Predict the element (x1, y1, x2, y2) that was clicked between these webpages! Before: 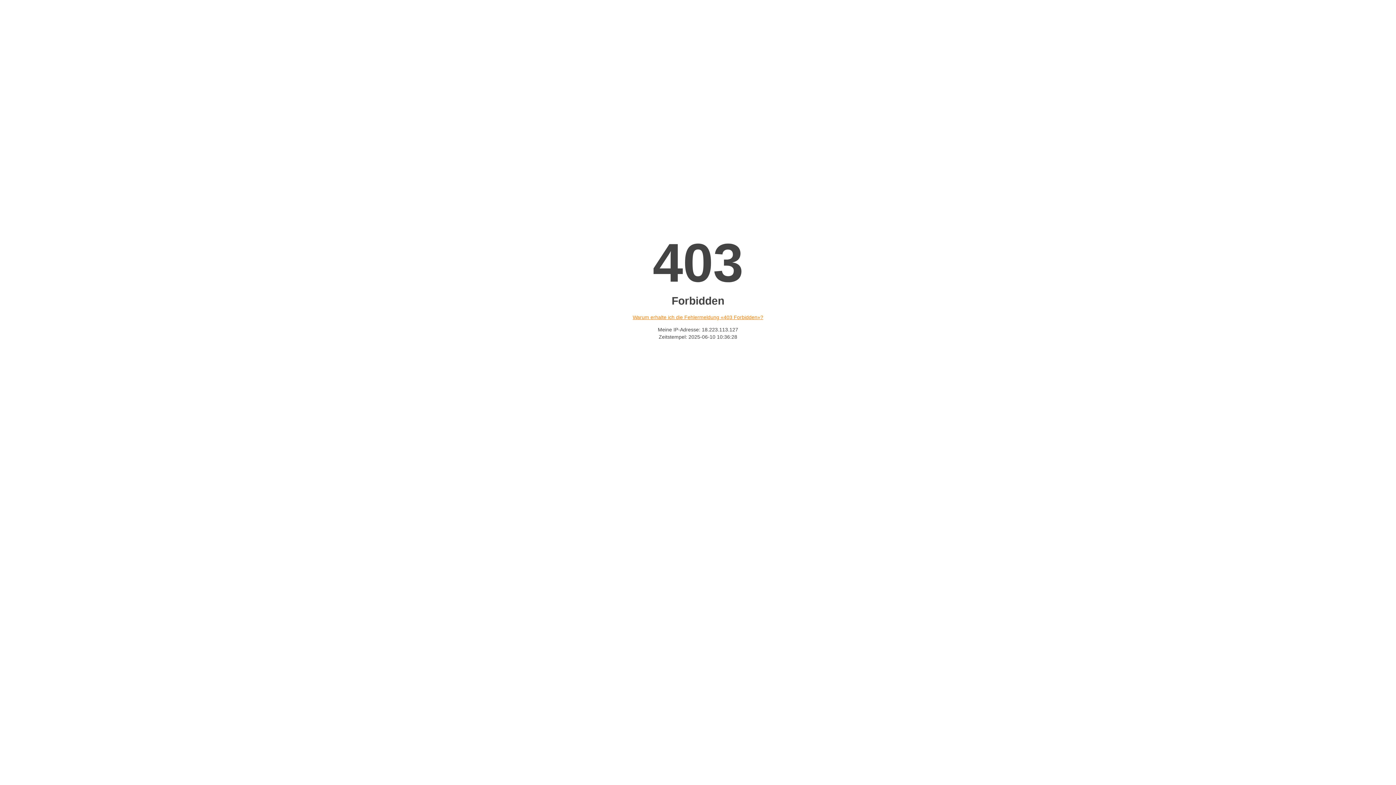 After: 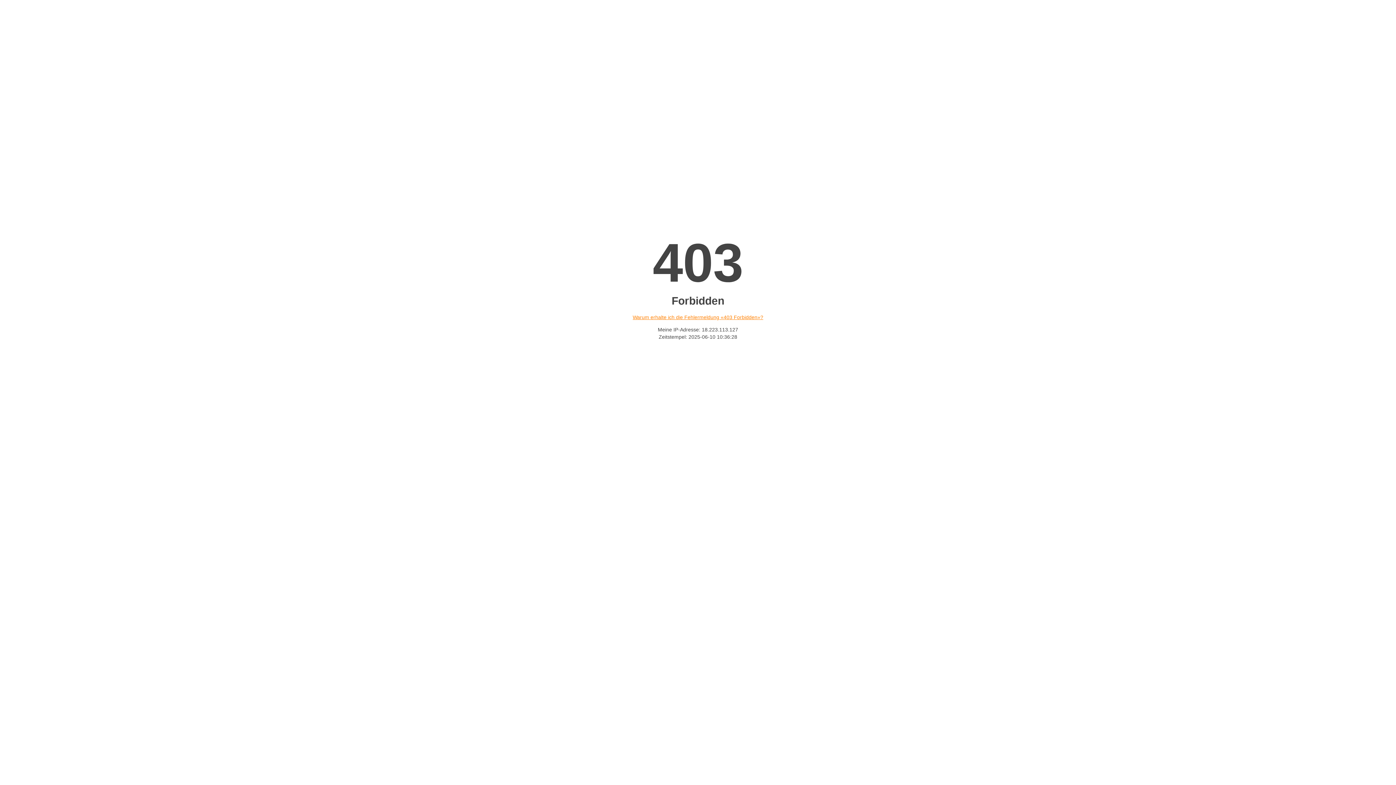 Action: label: Warum erhalte ich die Fehlermeldung «403 Forbidden»? bbox: (632, 314, 763, 320)